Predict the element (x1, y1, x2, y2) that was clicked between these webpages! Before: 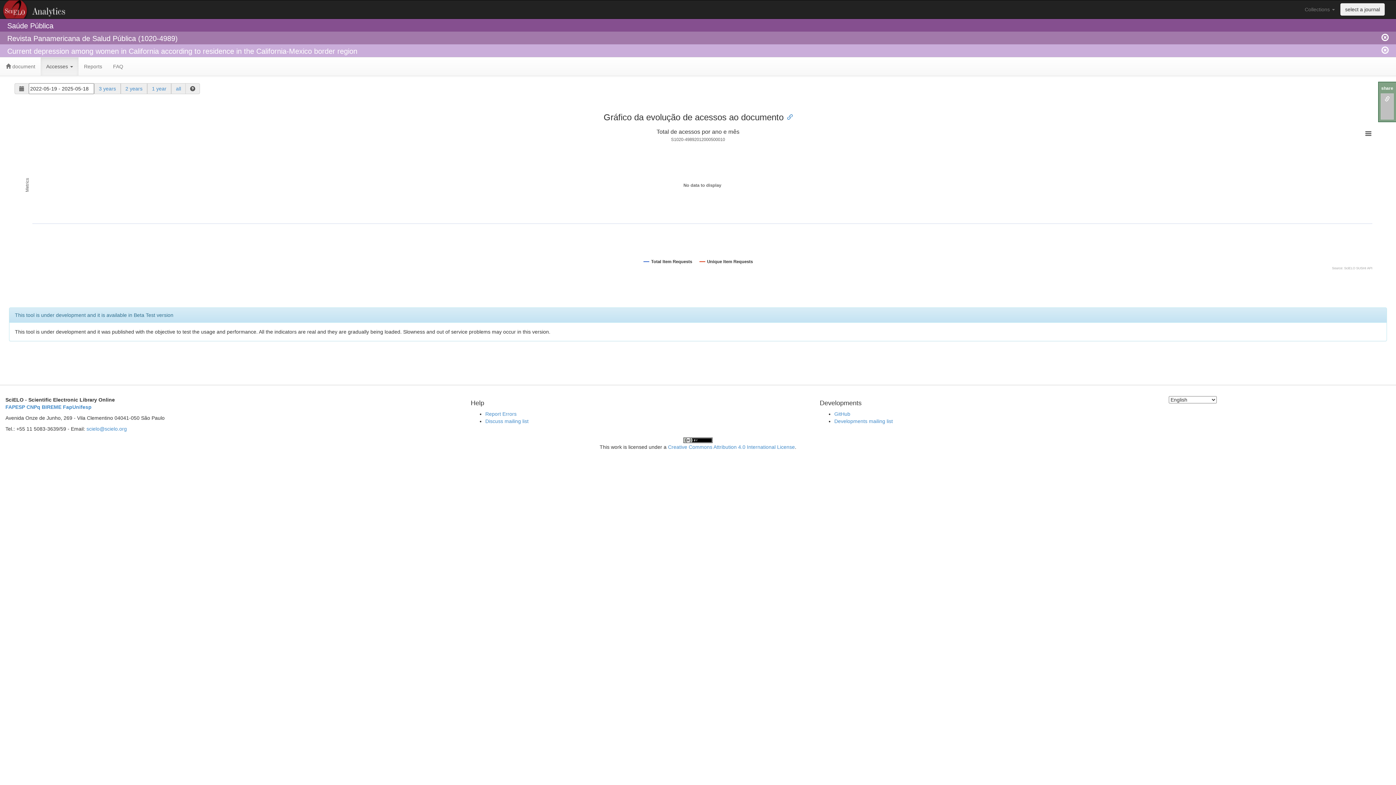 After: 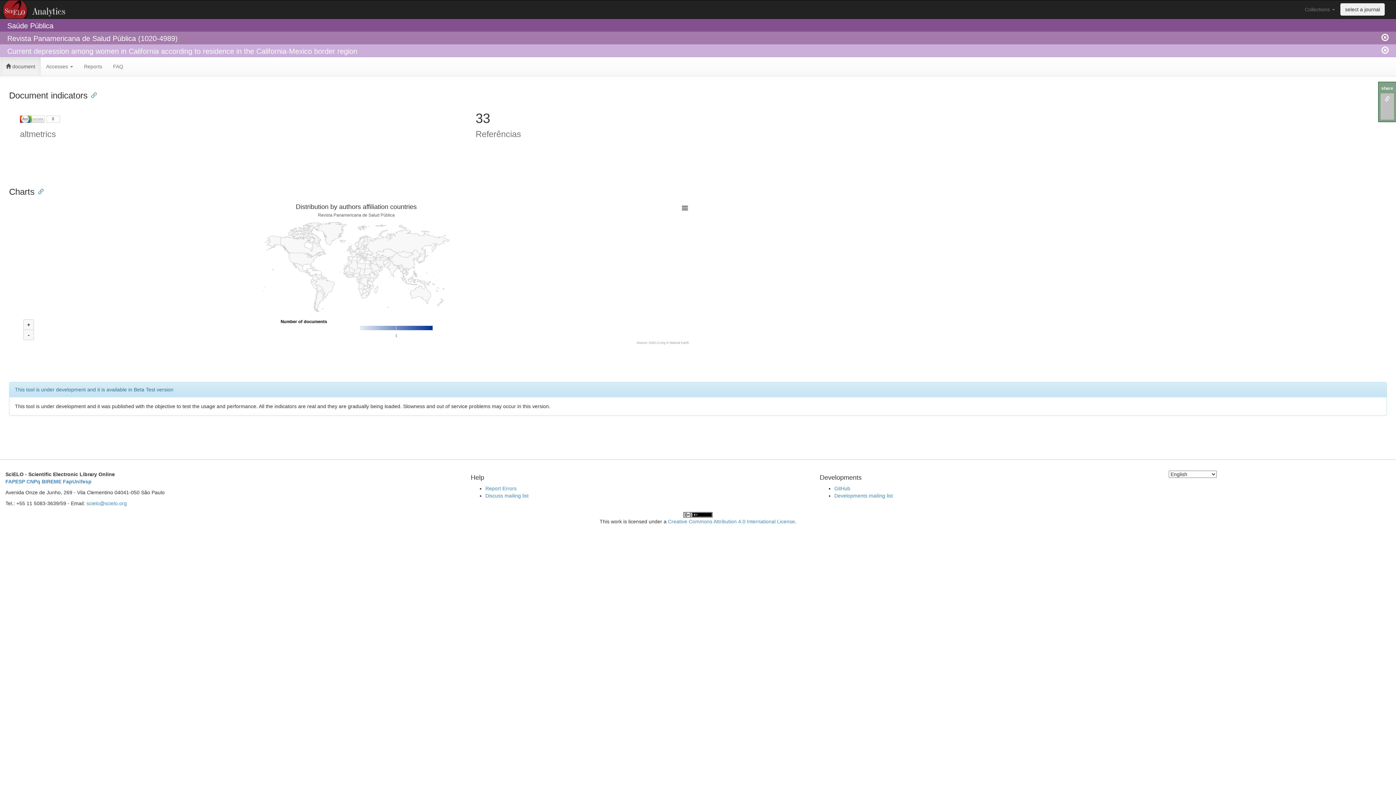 Action: bbox: (0, 57, 40, 75) label:  document